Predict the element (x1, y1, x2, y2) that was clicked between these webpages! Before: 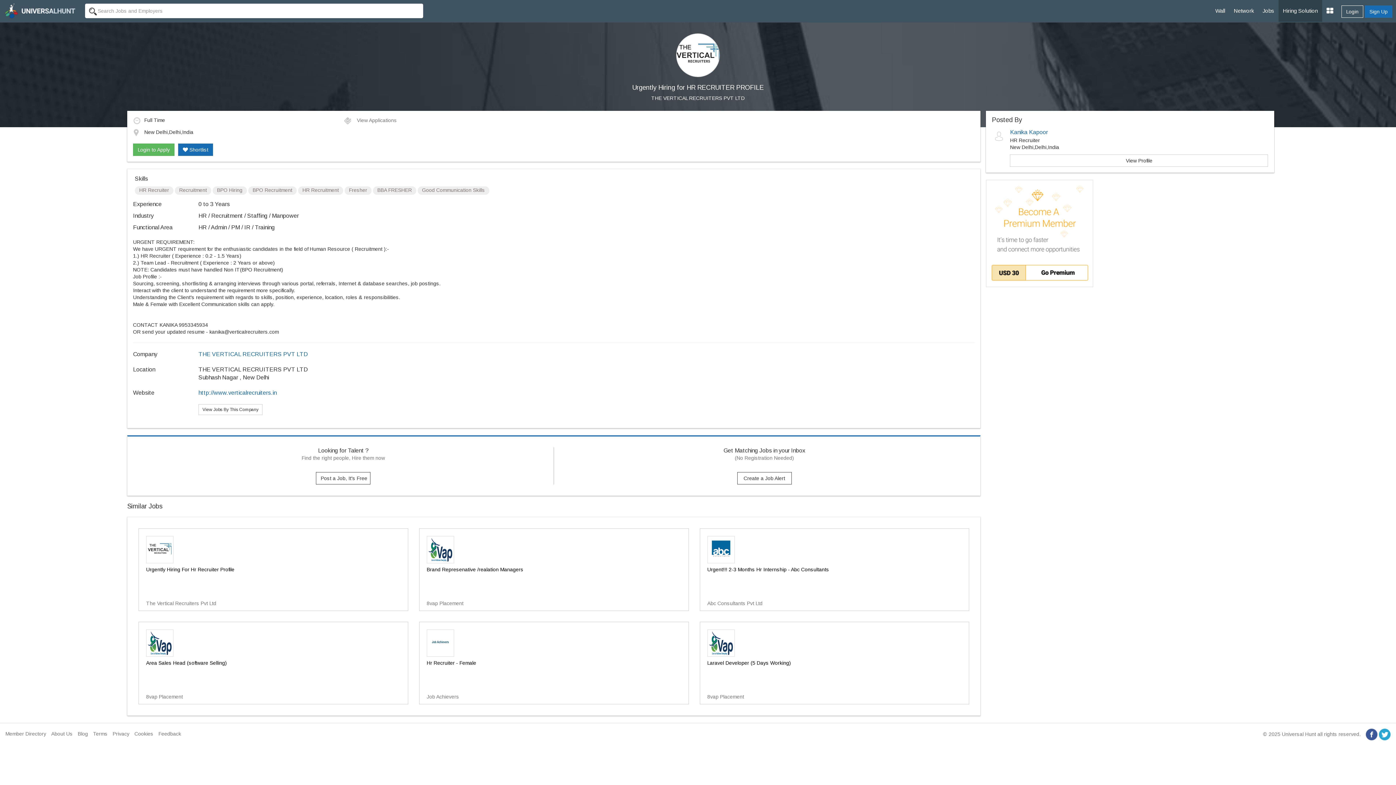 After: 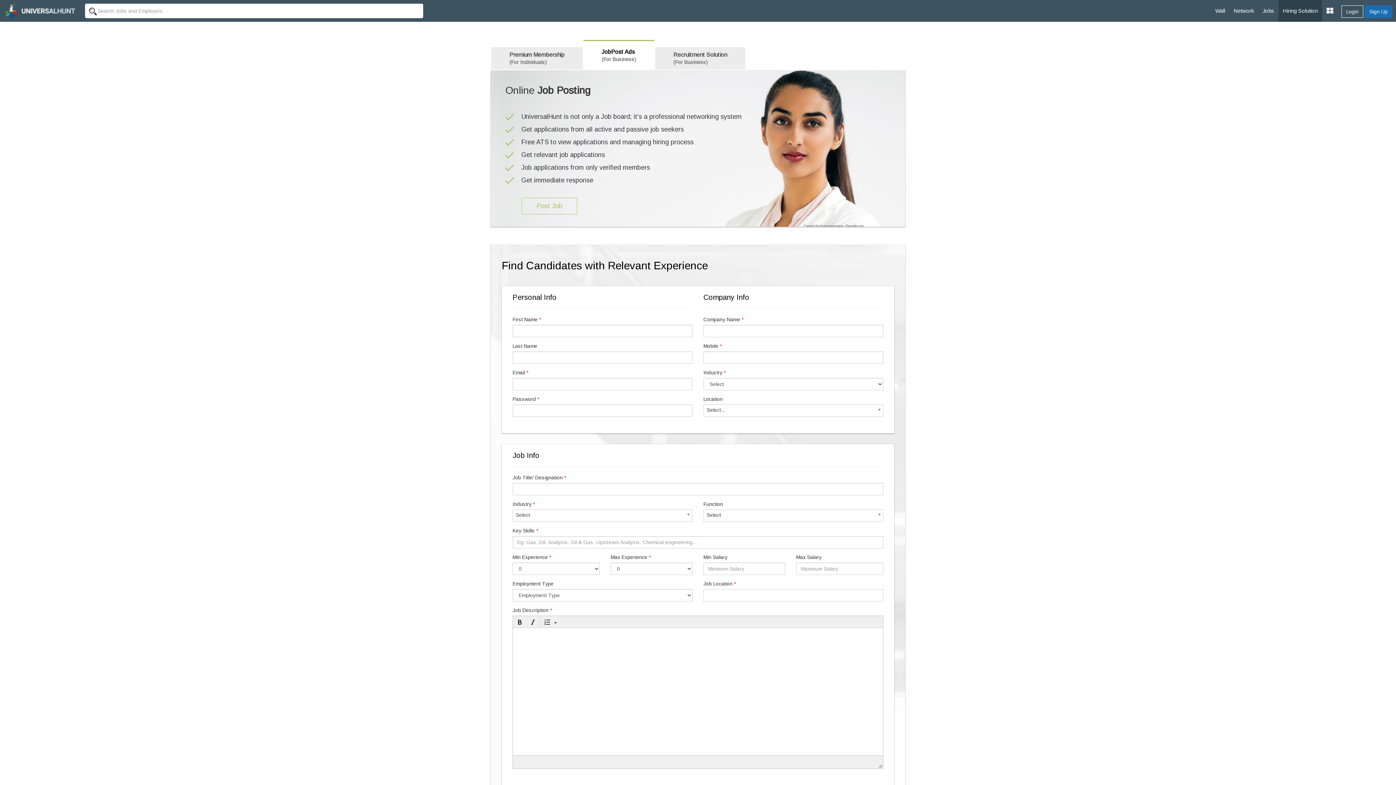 Action: bbox: (316, 472, 370, 484) label: Post a Job, It's Free